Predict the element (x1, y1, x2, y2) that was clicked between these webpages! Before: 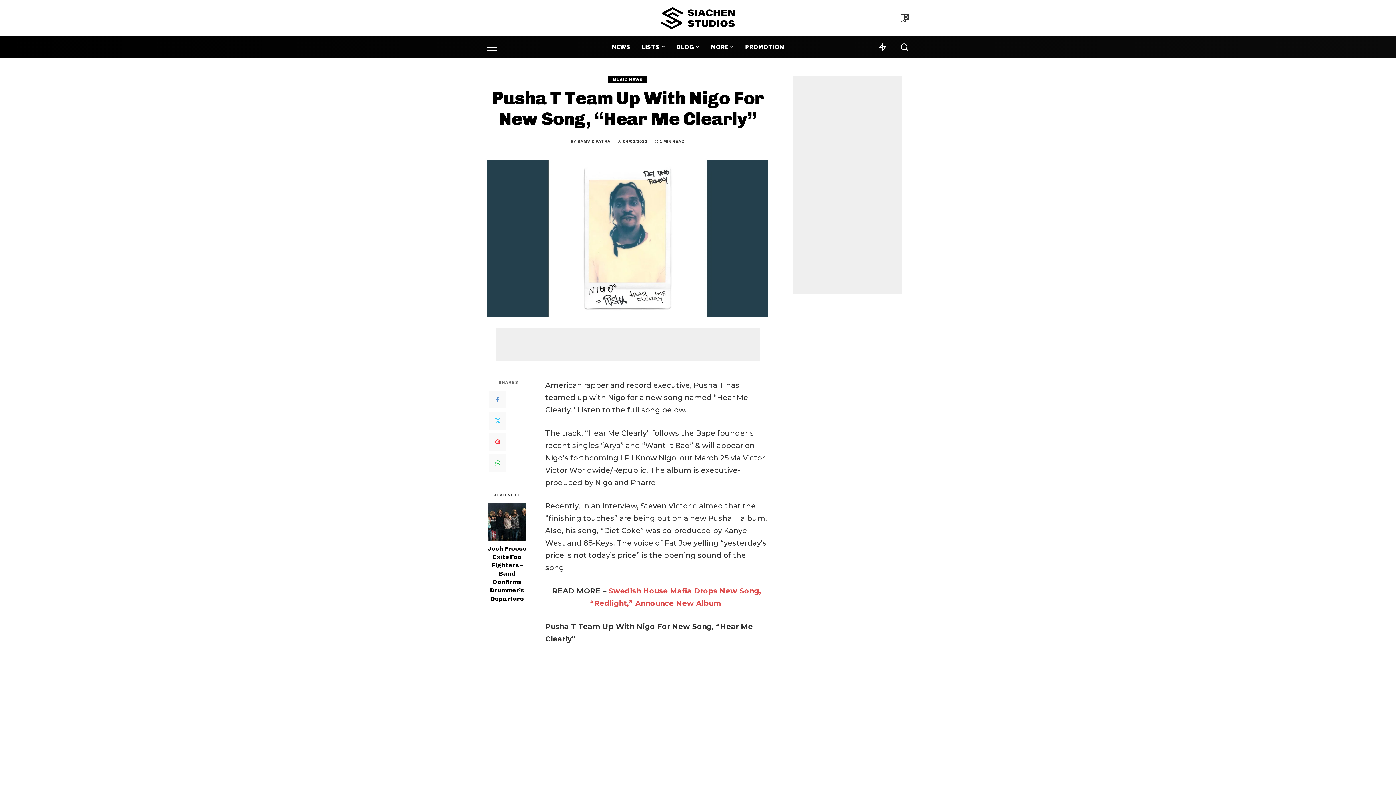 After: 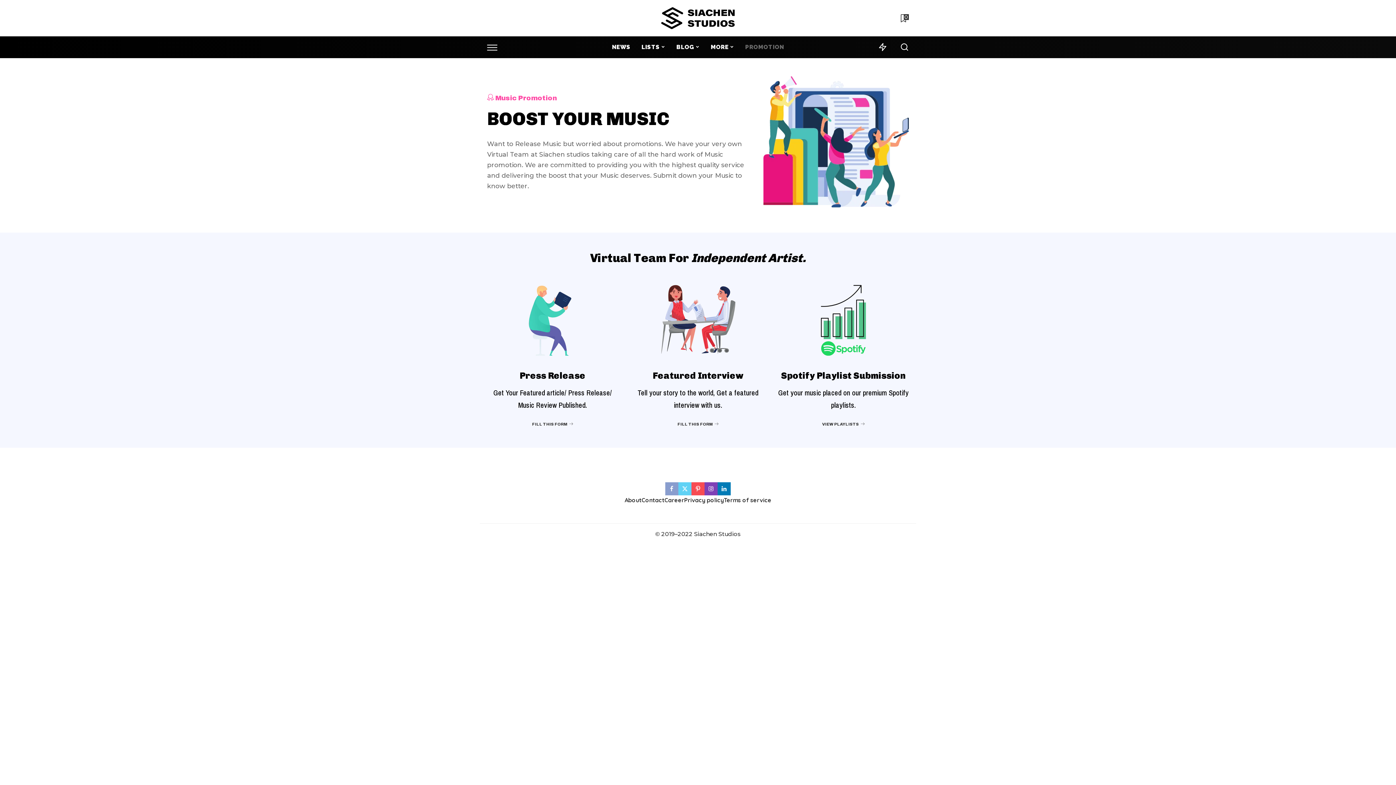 Action: bbox: (739, 36, 789, 58) label: PROMOTION